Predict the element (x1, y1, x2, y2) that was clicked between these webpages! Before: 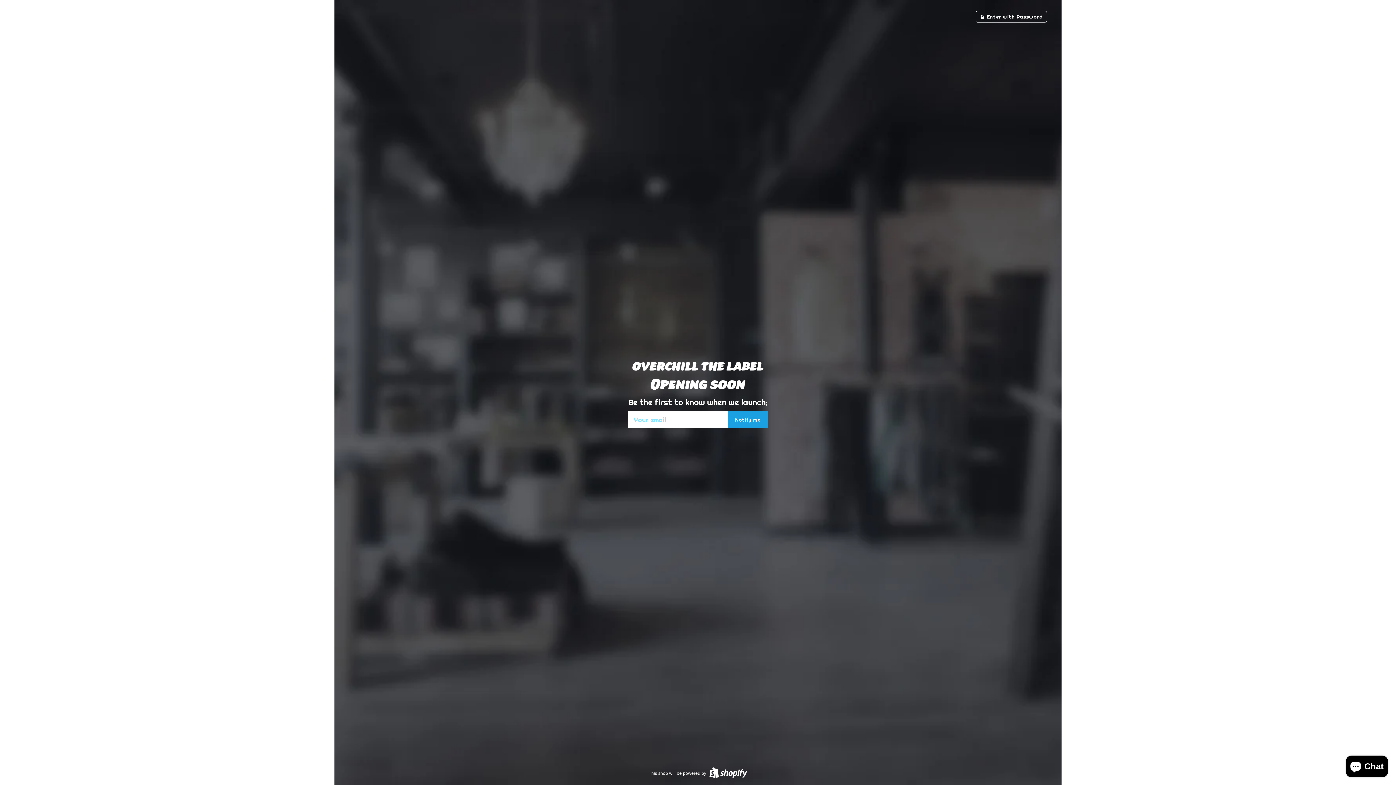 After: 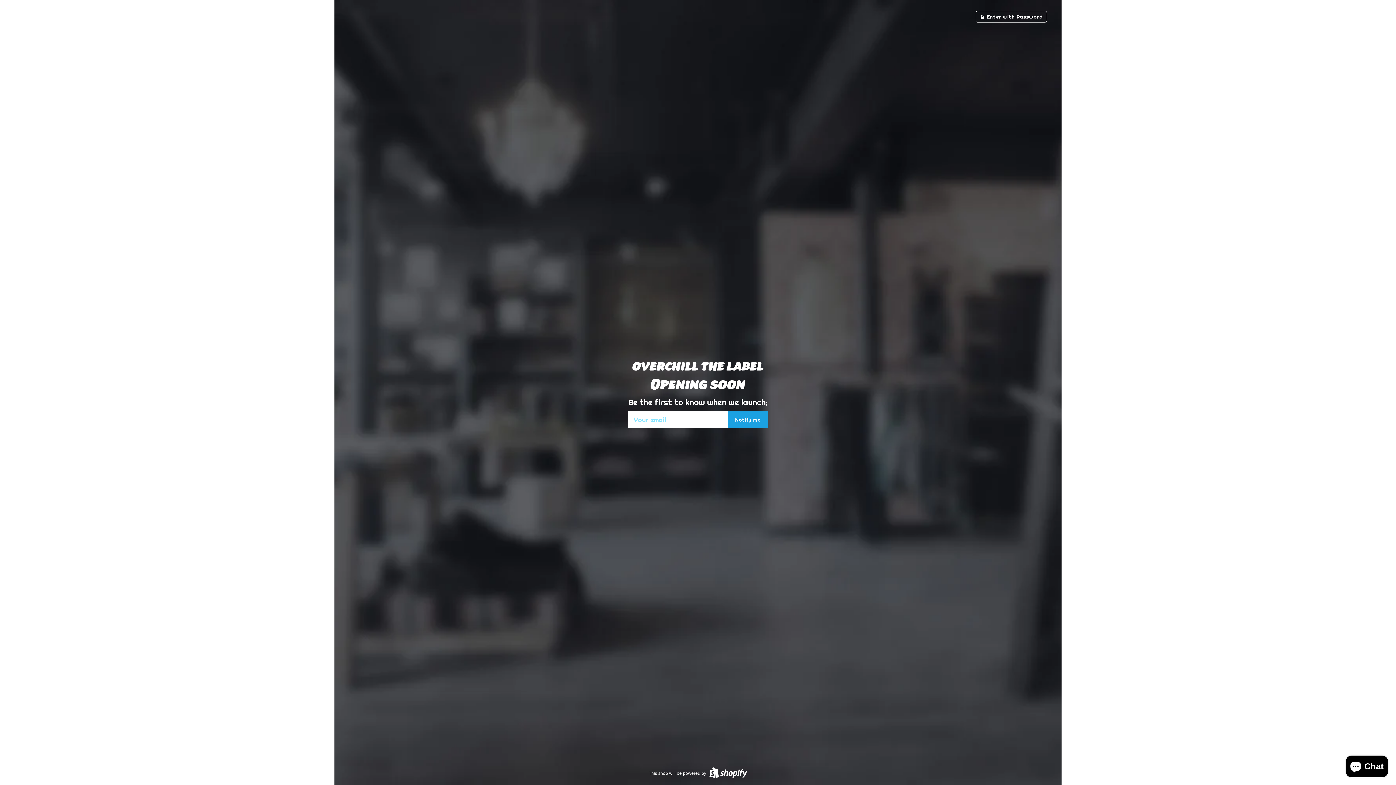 Action: bbox: (628, 357, 768, 374) label: overchill the label